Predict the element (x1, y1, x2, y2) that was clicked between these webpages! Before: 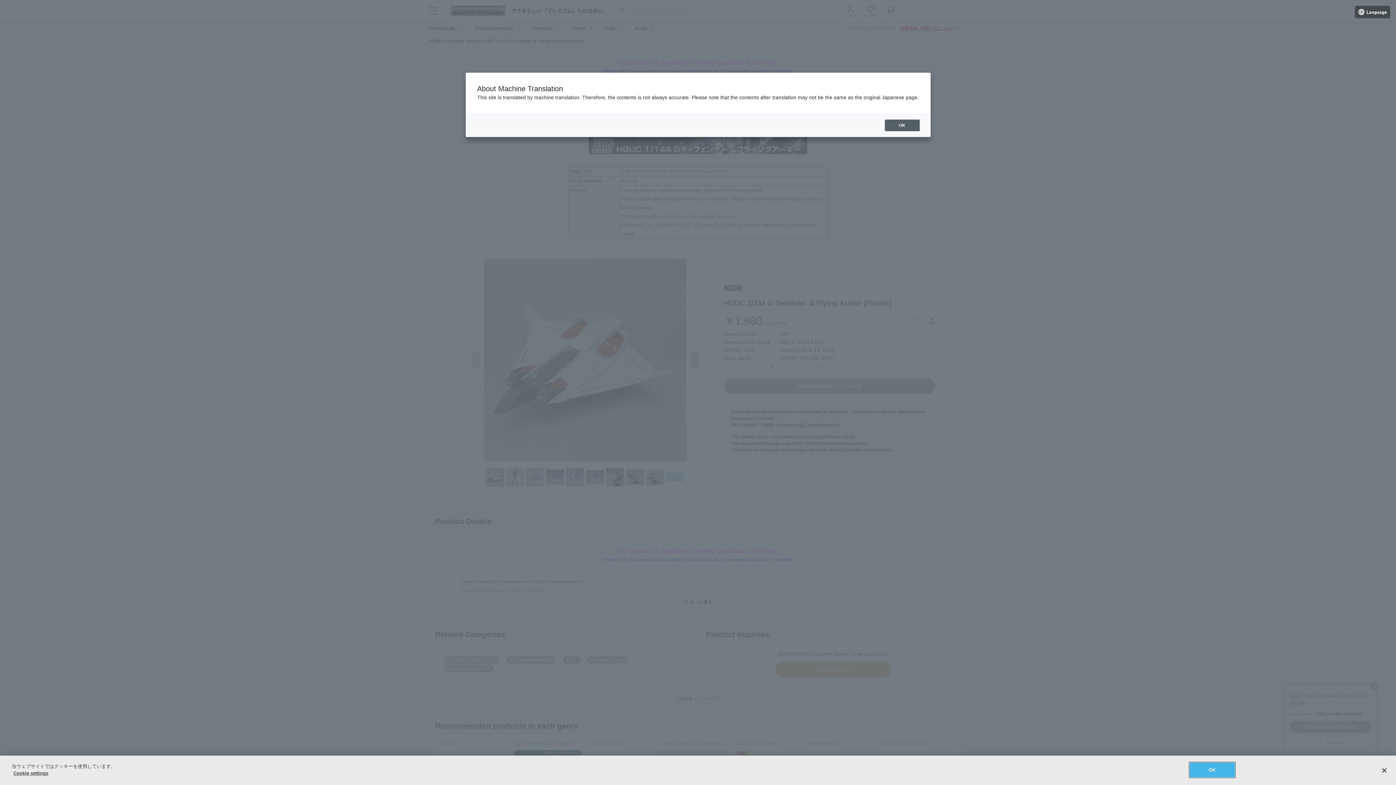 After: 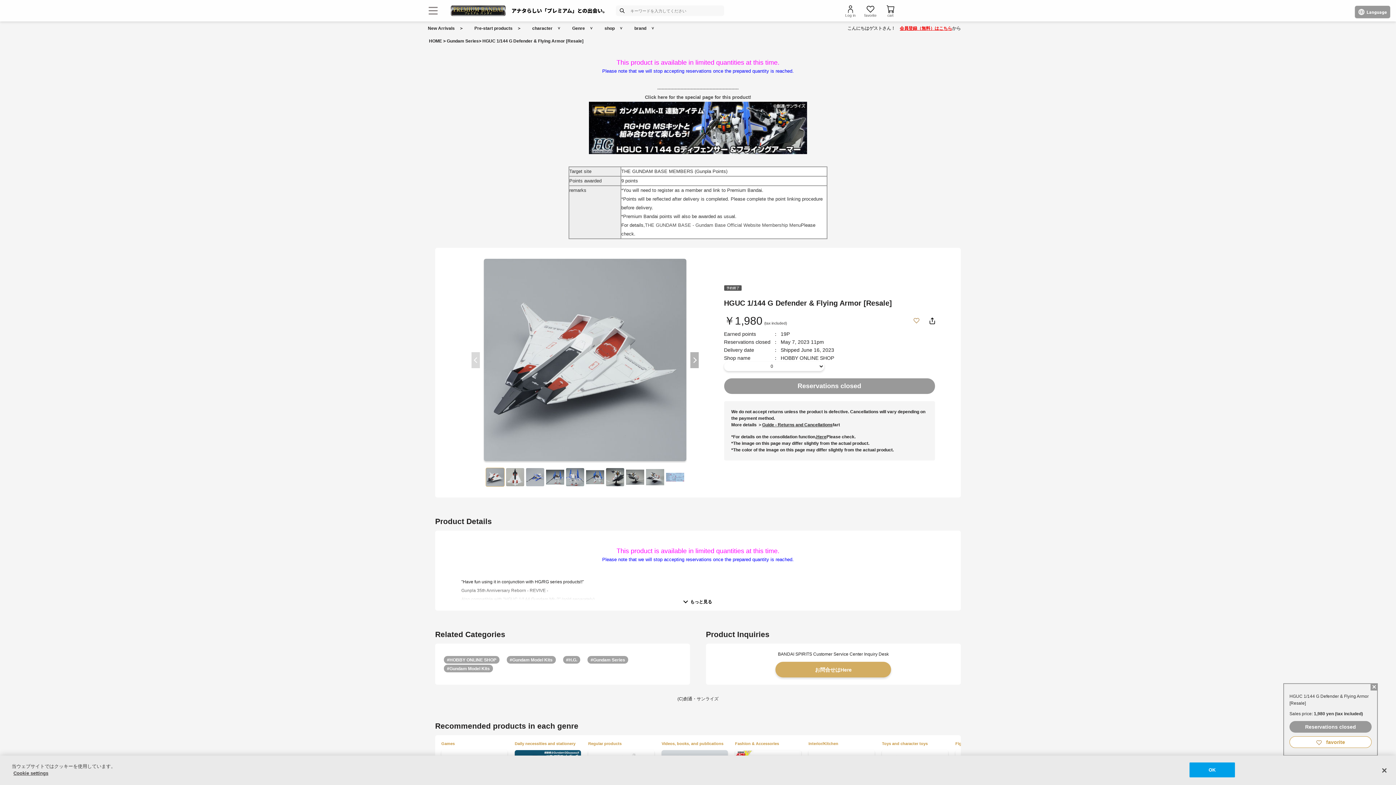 Action: label: OK bbox: (884, 119, 919, 131)